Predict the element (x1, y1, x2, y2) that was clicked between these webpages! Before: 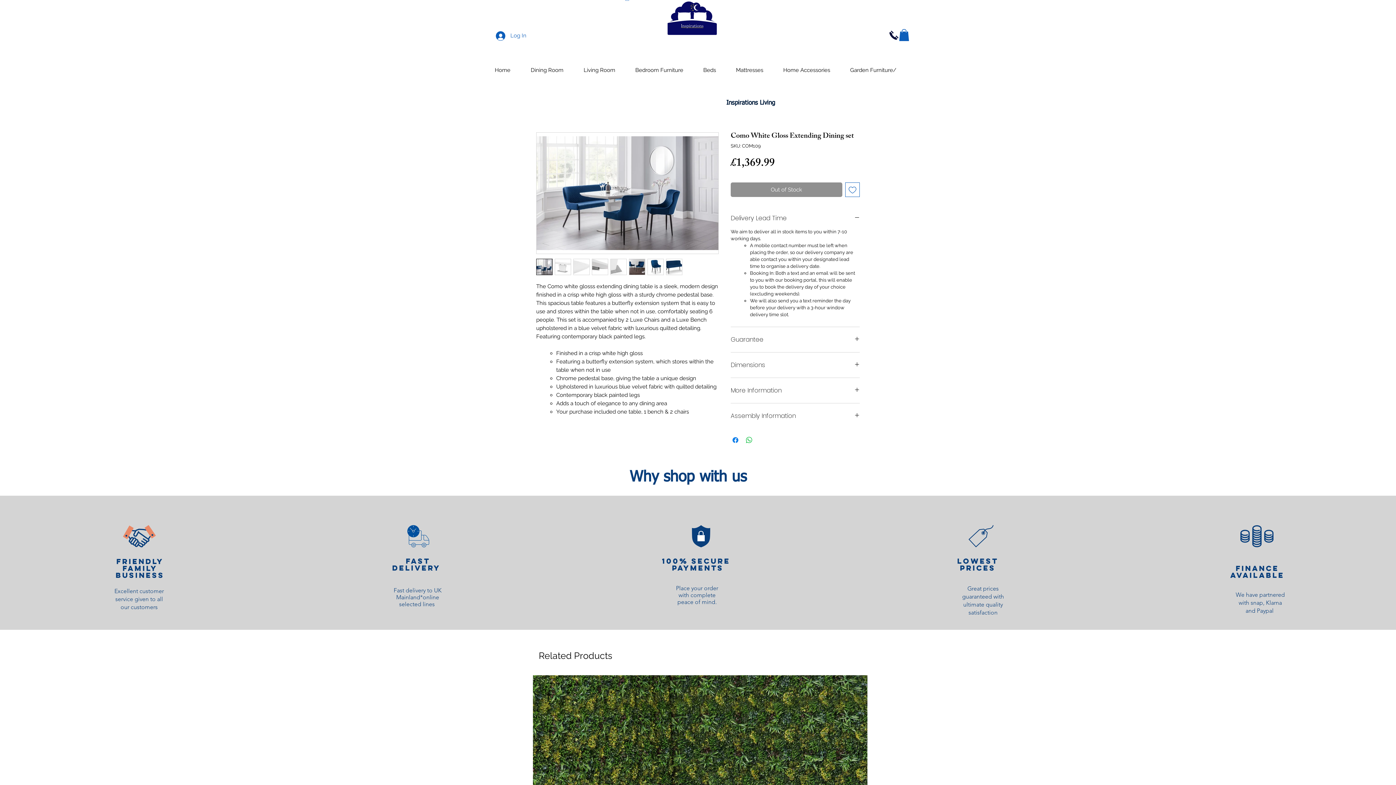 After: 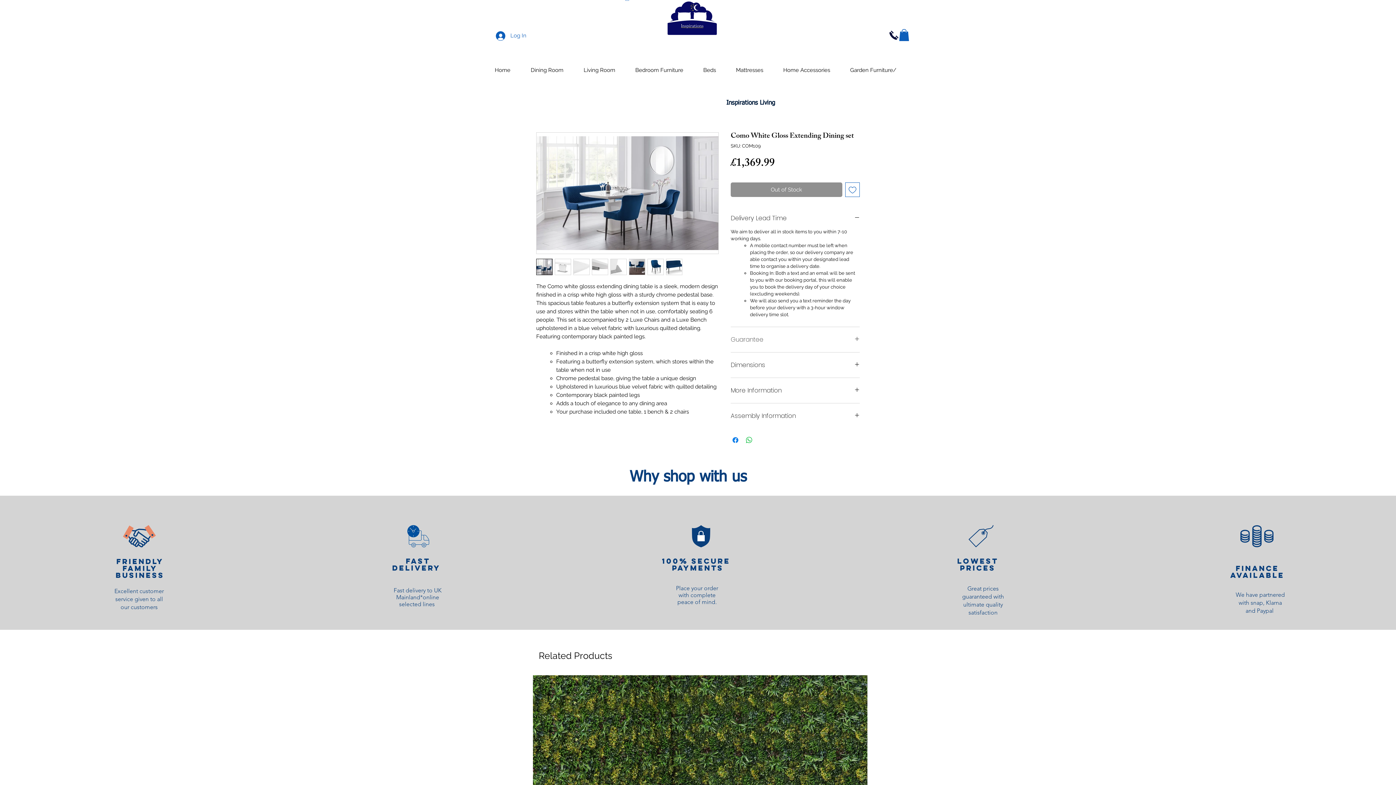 Action: bbox: (730, 336, 860, 343) label: Guarantee